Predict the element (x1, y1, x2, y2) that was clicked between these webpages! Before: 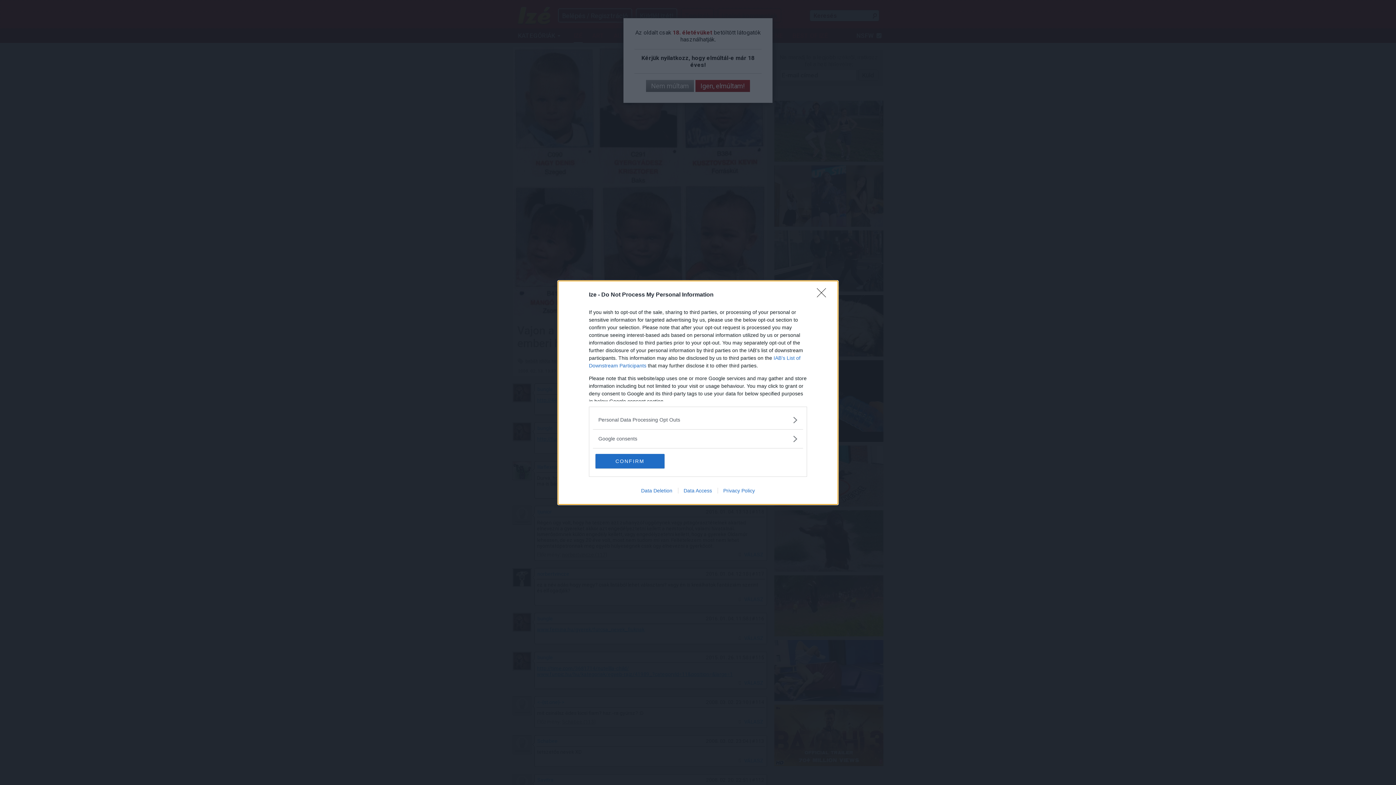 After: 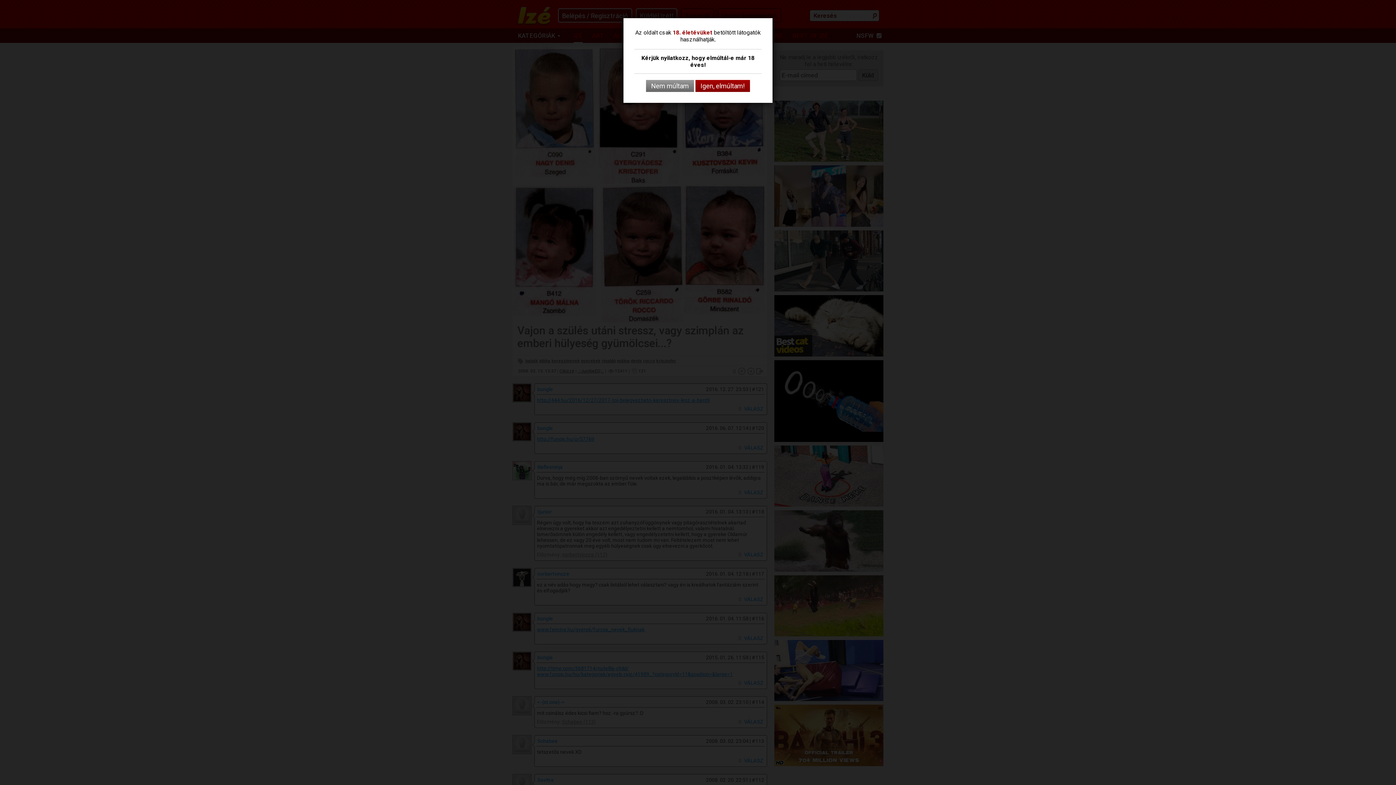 Action: bbox: (817, 288, 830, 302) label: Close